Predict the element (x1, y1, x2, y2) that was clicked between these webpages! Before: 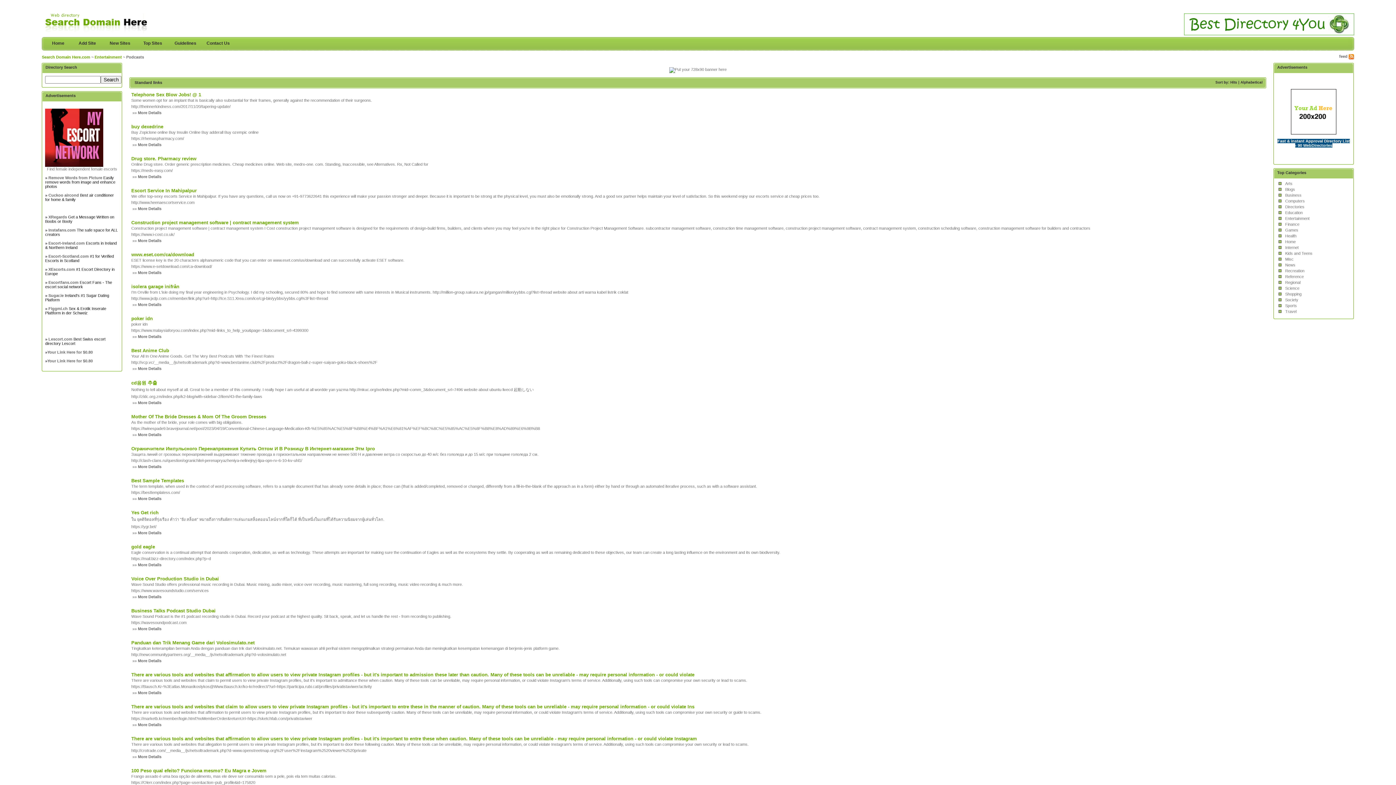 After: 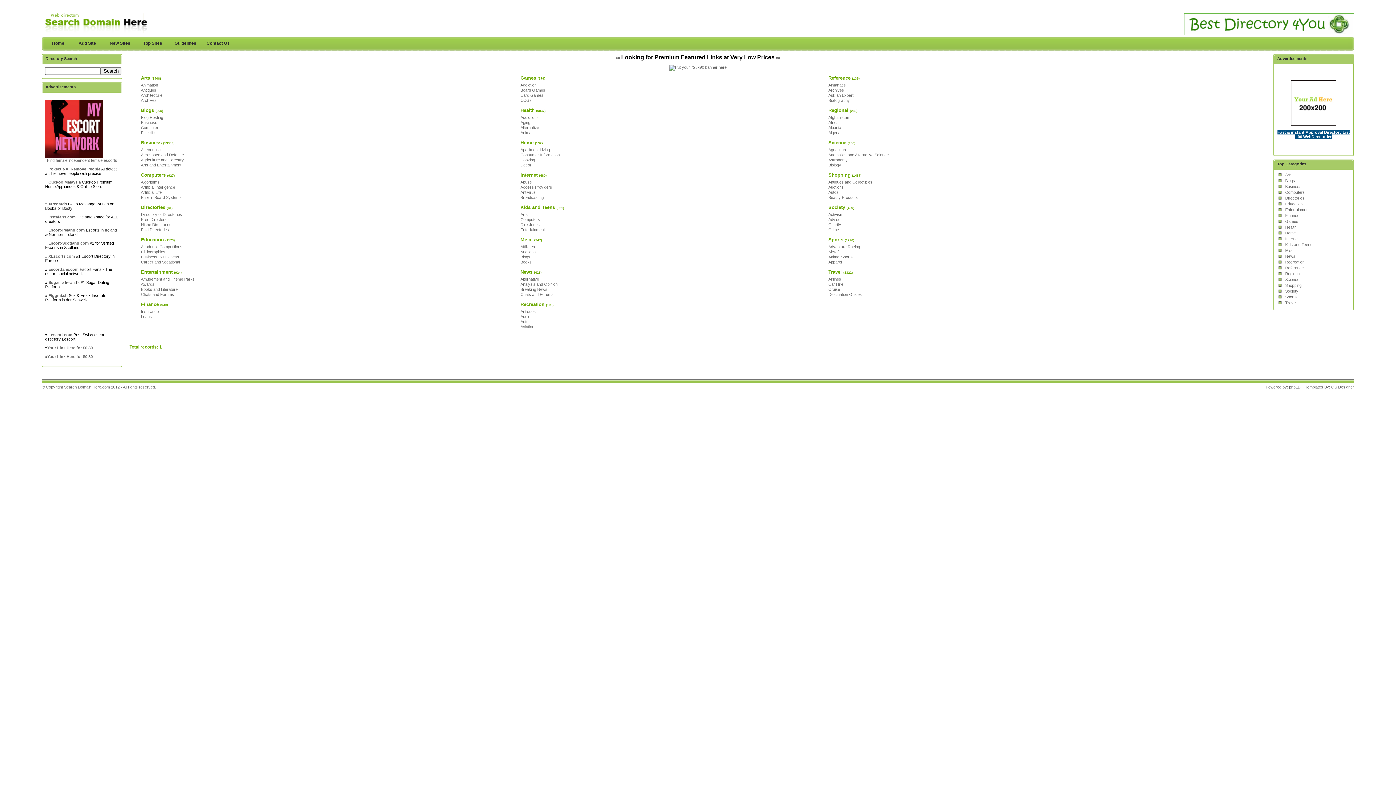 Action: bbox: (41, 37, 70, 50) label: Home